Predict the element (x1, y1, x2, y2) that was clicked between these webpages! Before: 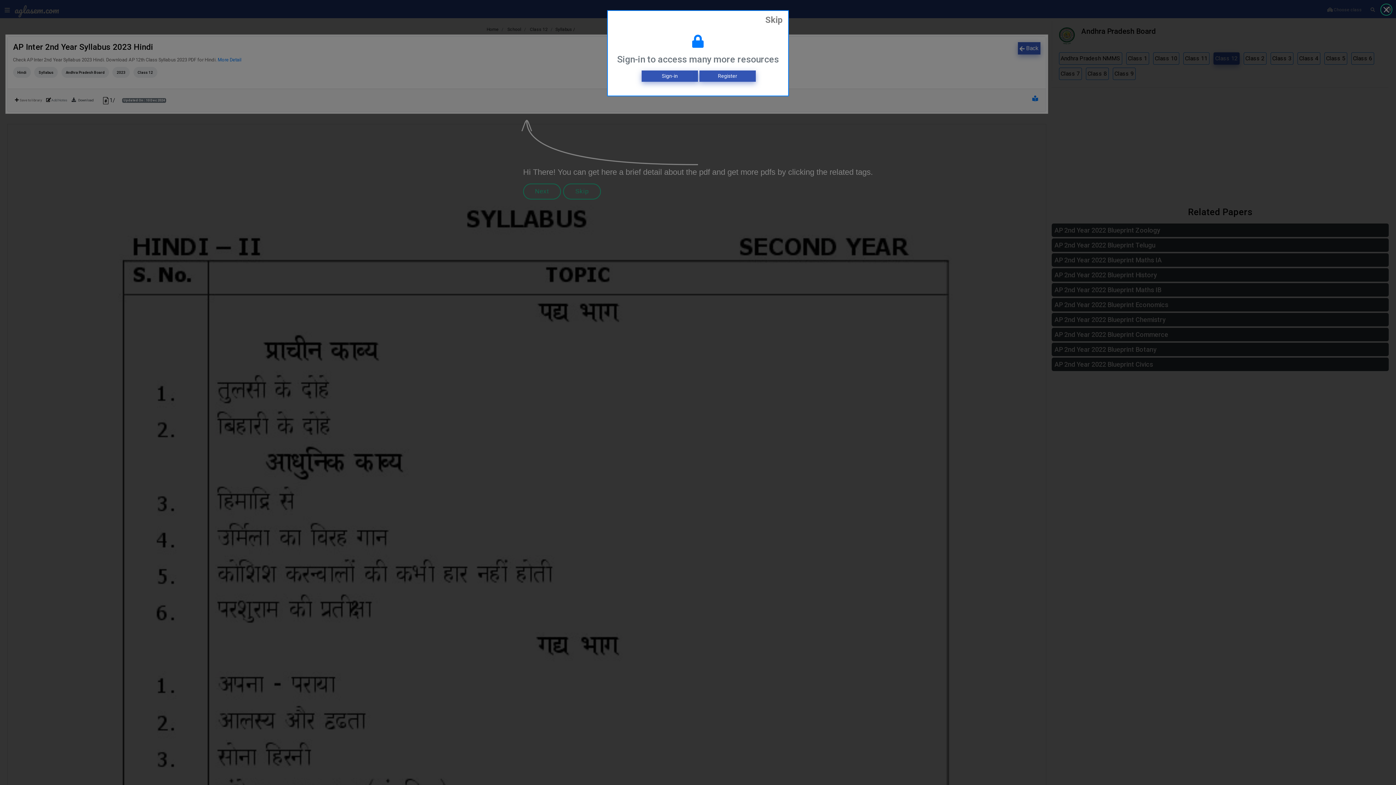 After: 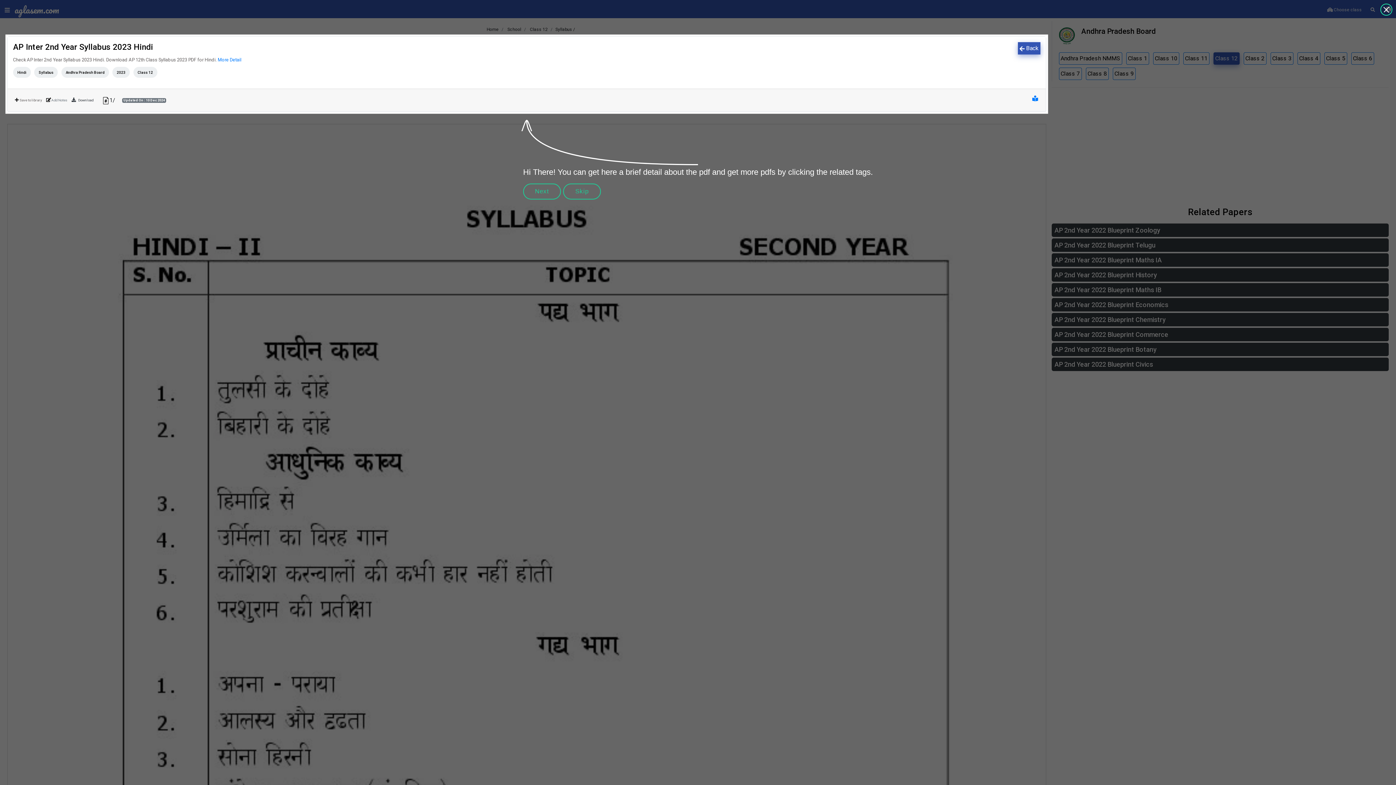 Action: label: Skip bbox: (759, 10, 788, 29)